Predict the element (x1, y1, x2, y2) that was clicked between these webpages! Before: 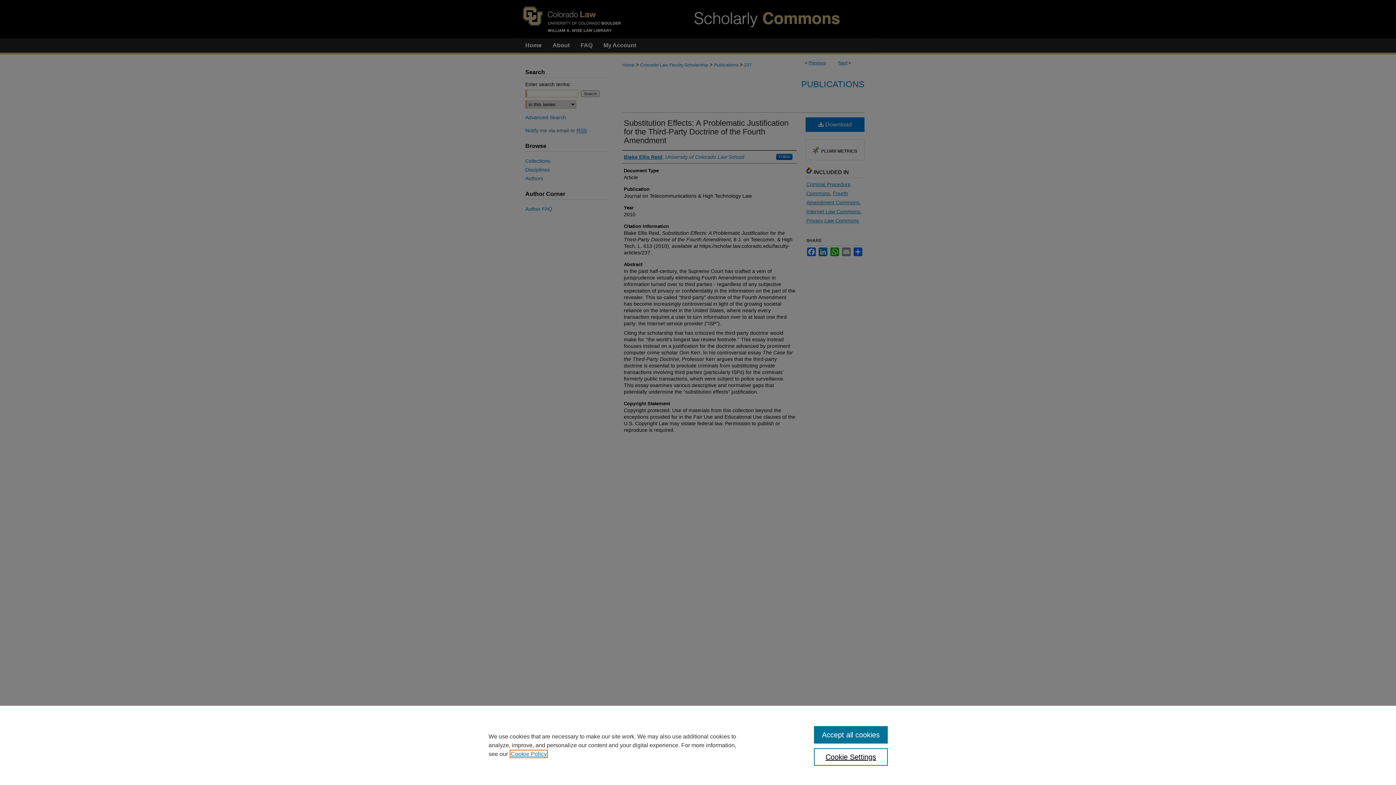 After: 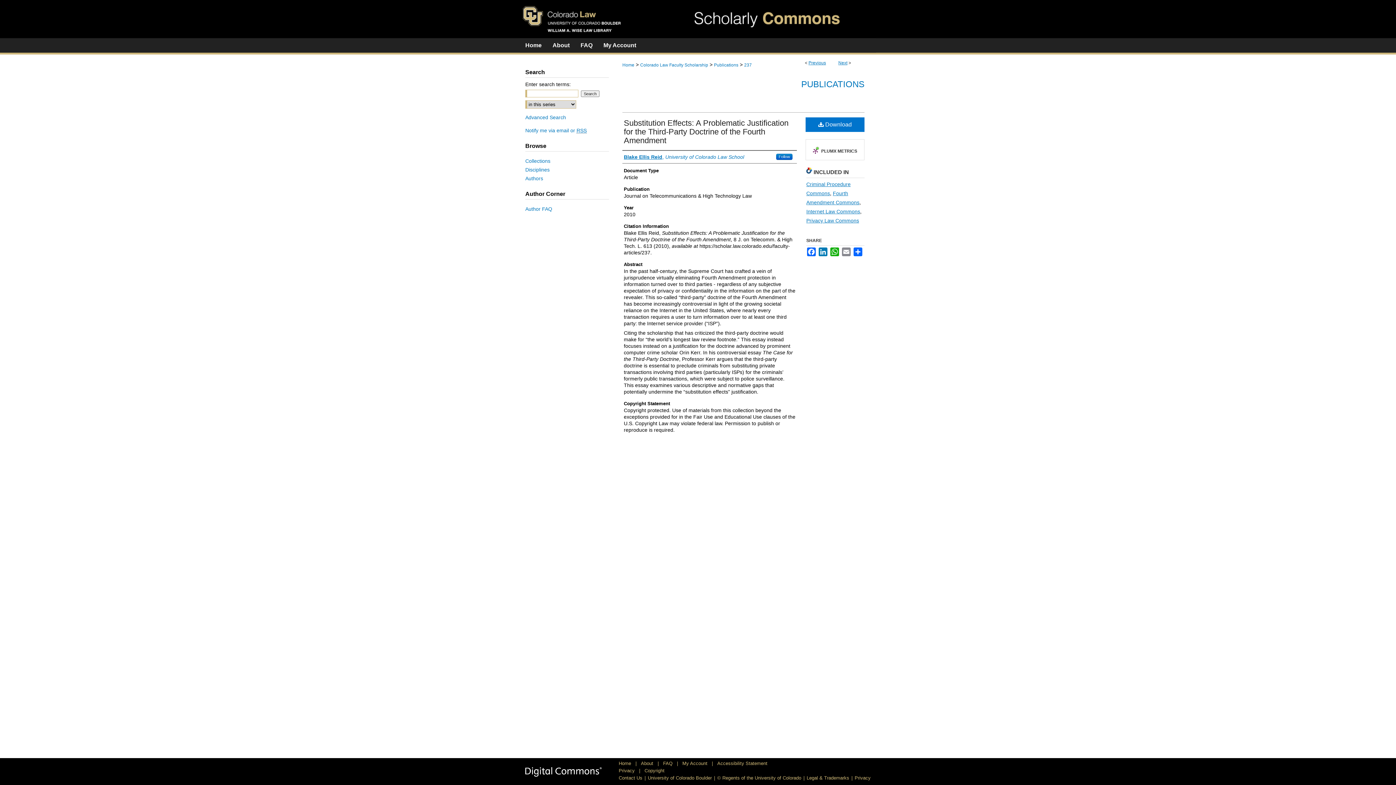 Action: bbox: (814, 726, 887, 744) label: Accept all cookies